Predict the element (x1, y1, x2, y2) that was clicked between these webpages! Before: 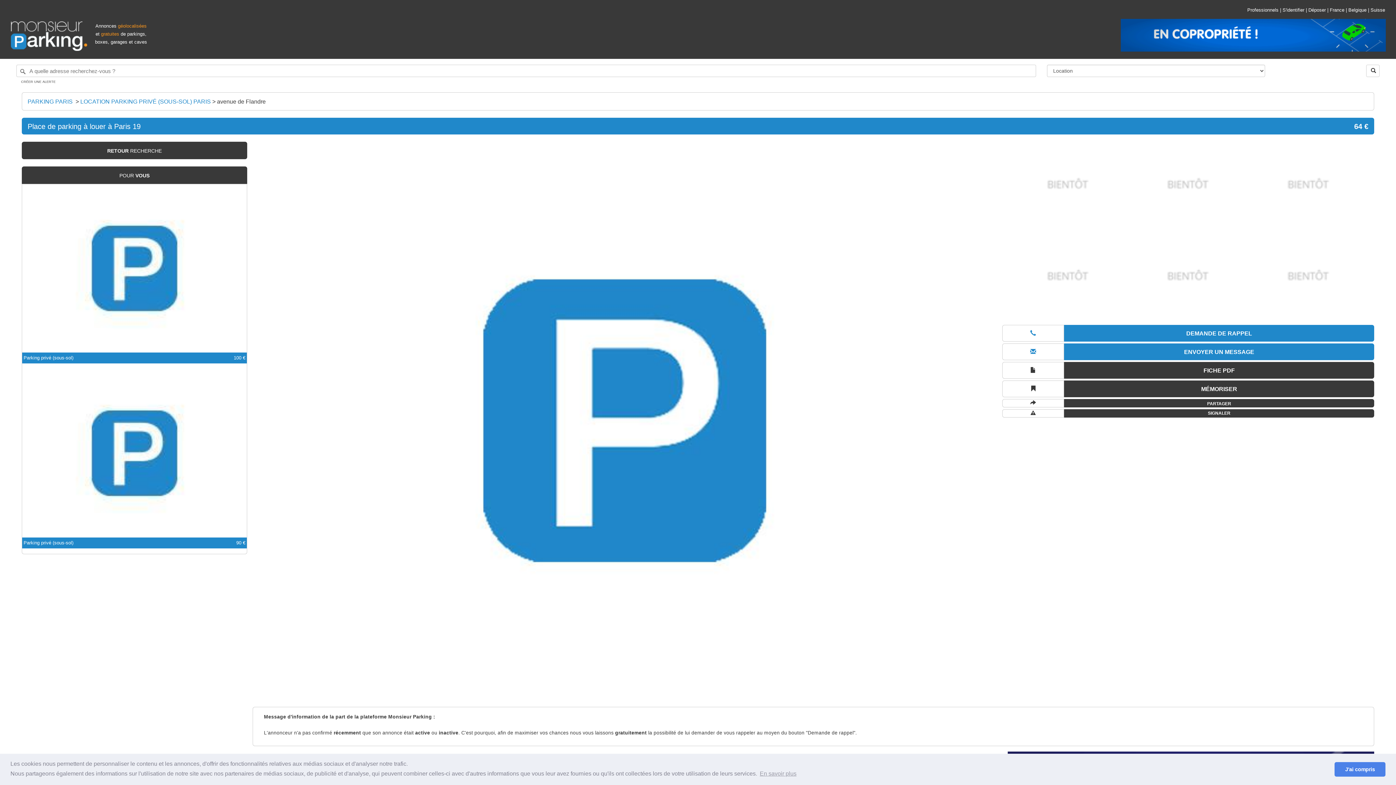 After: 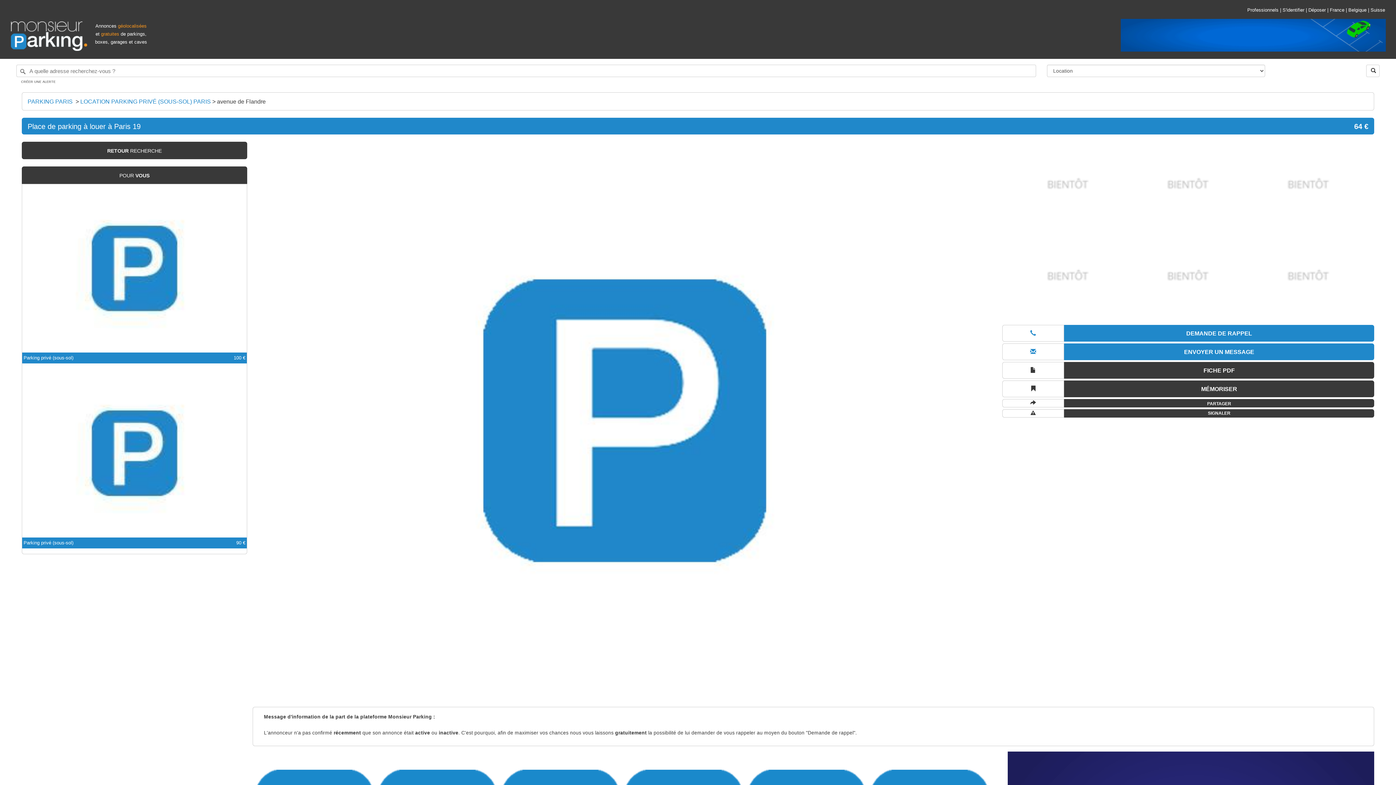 Action: bbox: (1334, 762, 1385, 776) label: dismiss cookie message